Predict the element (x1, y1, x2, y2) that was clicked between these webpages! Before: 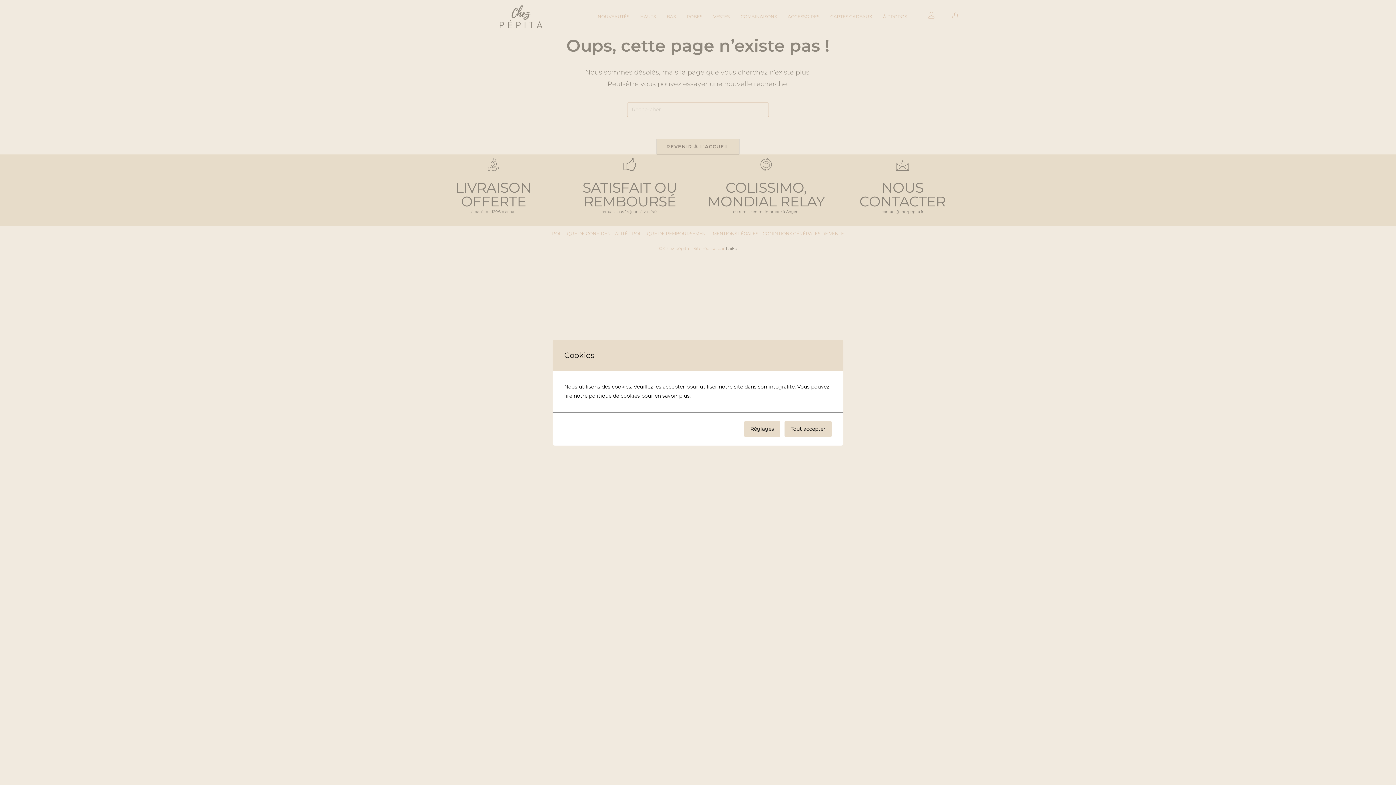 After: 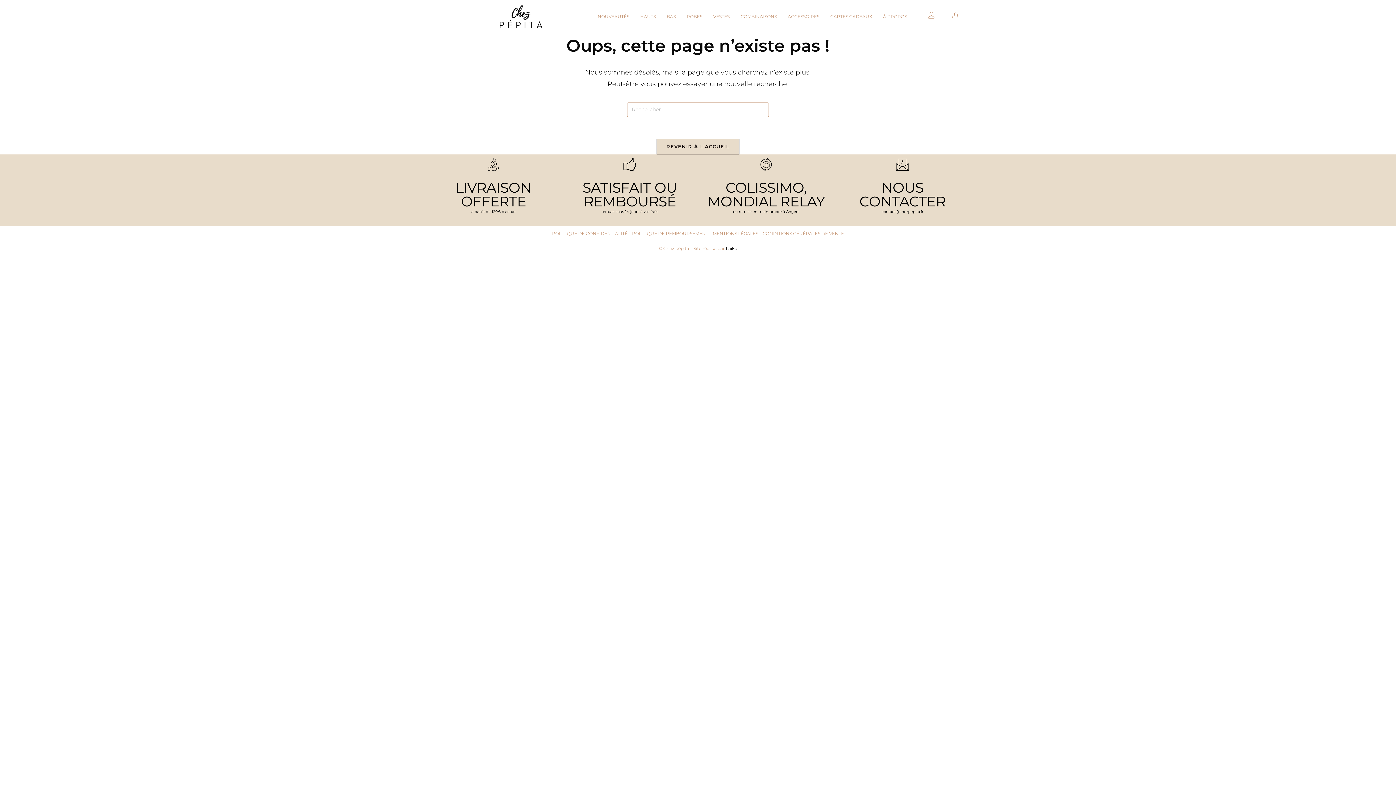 Action: label: Tout accepter bbox: (784, 421, 832, 436)